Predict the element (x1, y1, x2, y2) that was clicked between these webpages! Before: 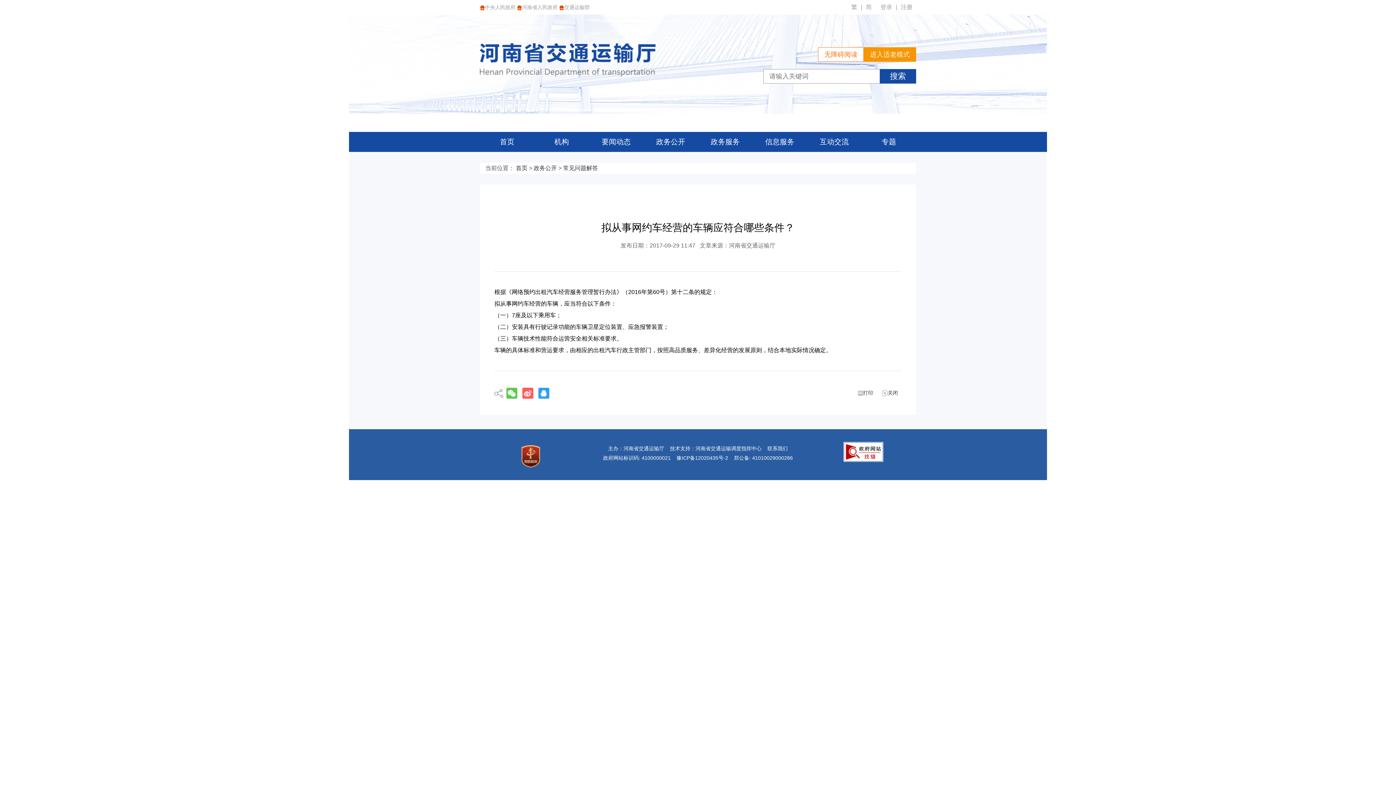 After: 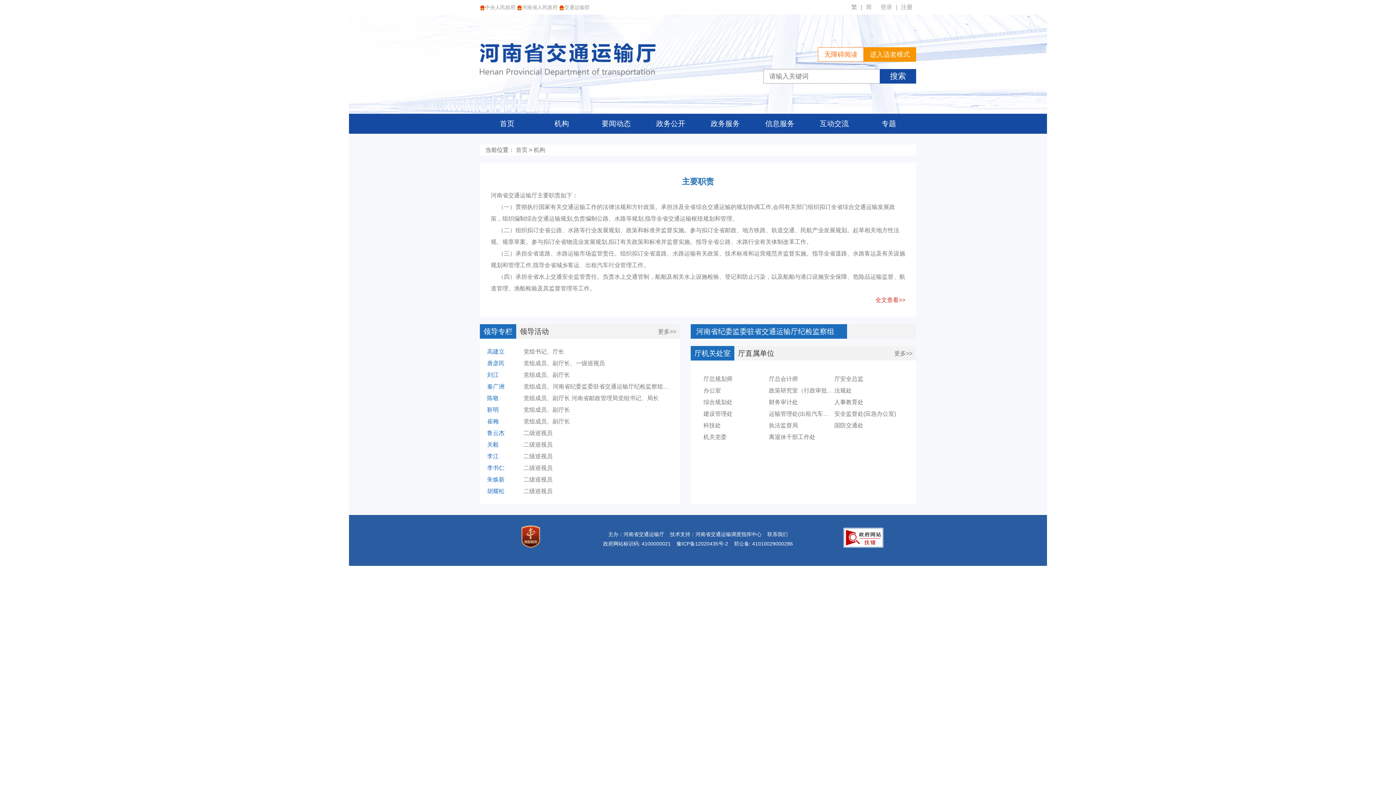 Action: bbox: (554, 137, 569, 145) label: 机构